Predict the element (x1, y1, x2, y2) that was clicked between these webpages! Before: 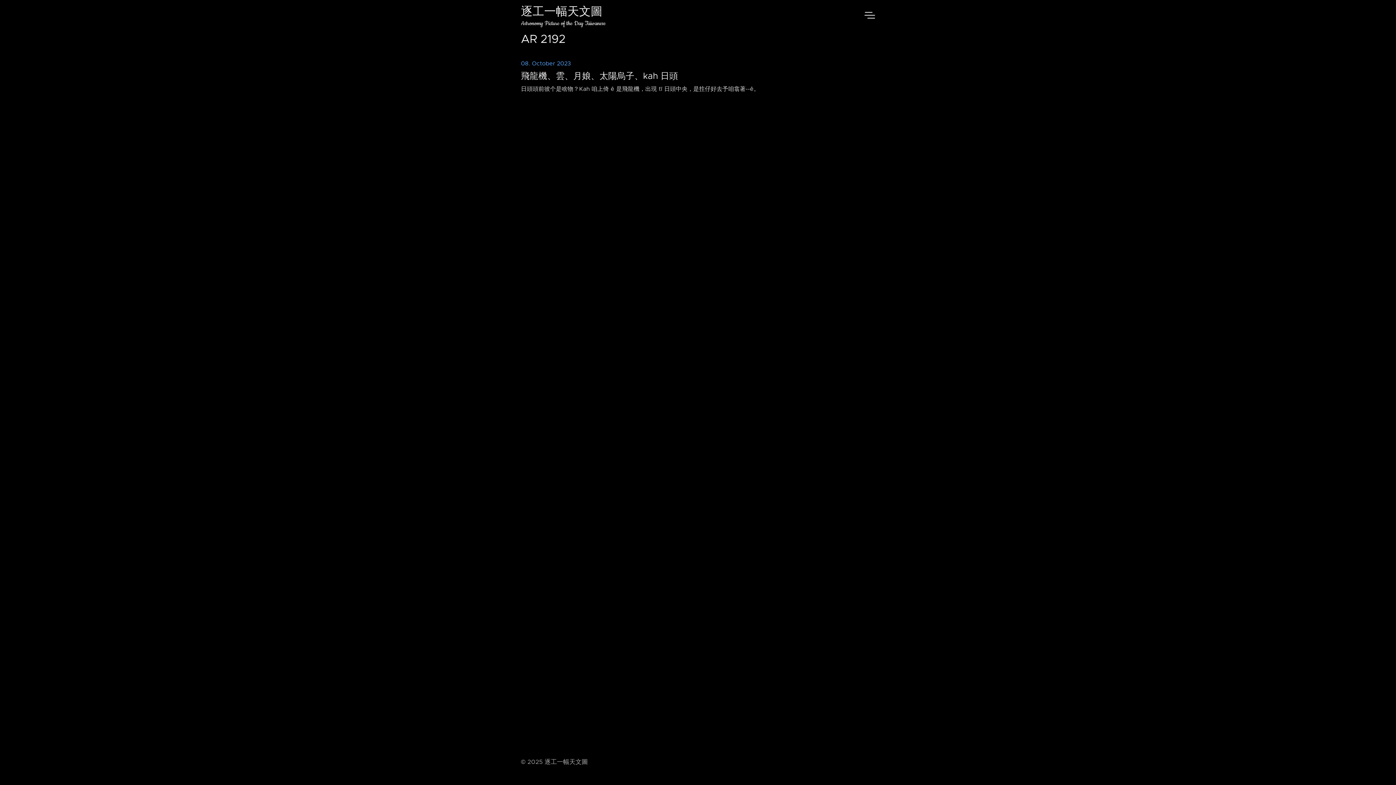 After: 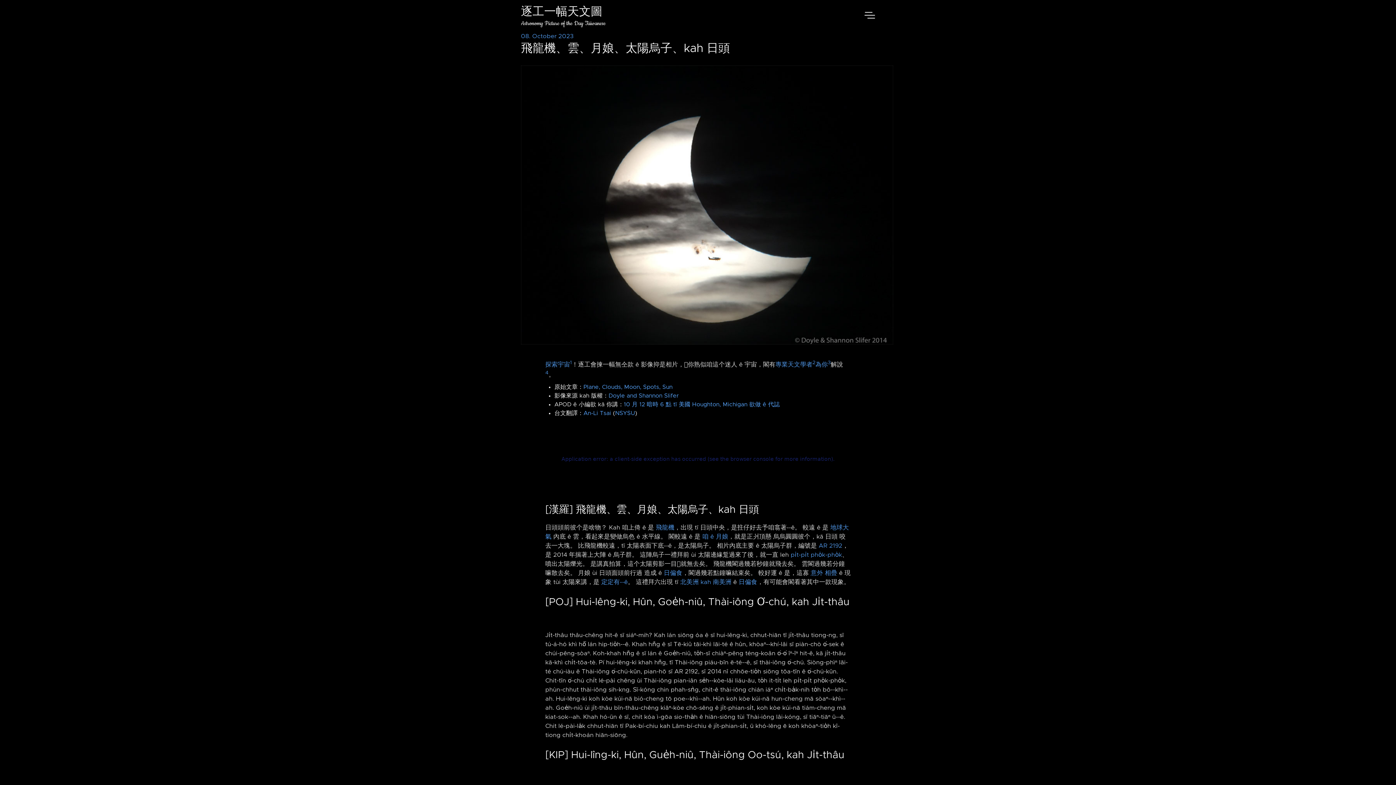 Action: label: 08. October 2023
飛龍機、雲、月娘、太陽烏子、kah 日頭

日頭頭前彼个是啥物？Kah 咱上倚 ê 是飛龍機，出現 tī 日頭中央，是拄仔好去予咱翕著-⁠-ê。 bbox: (521, 50, 875, 102)